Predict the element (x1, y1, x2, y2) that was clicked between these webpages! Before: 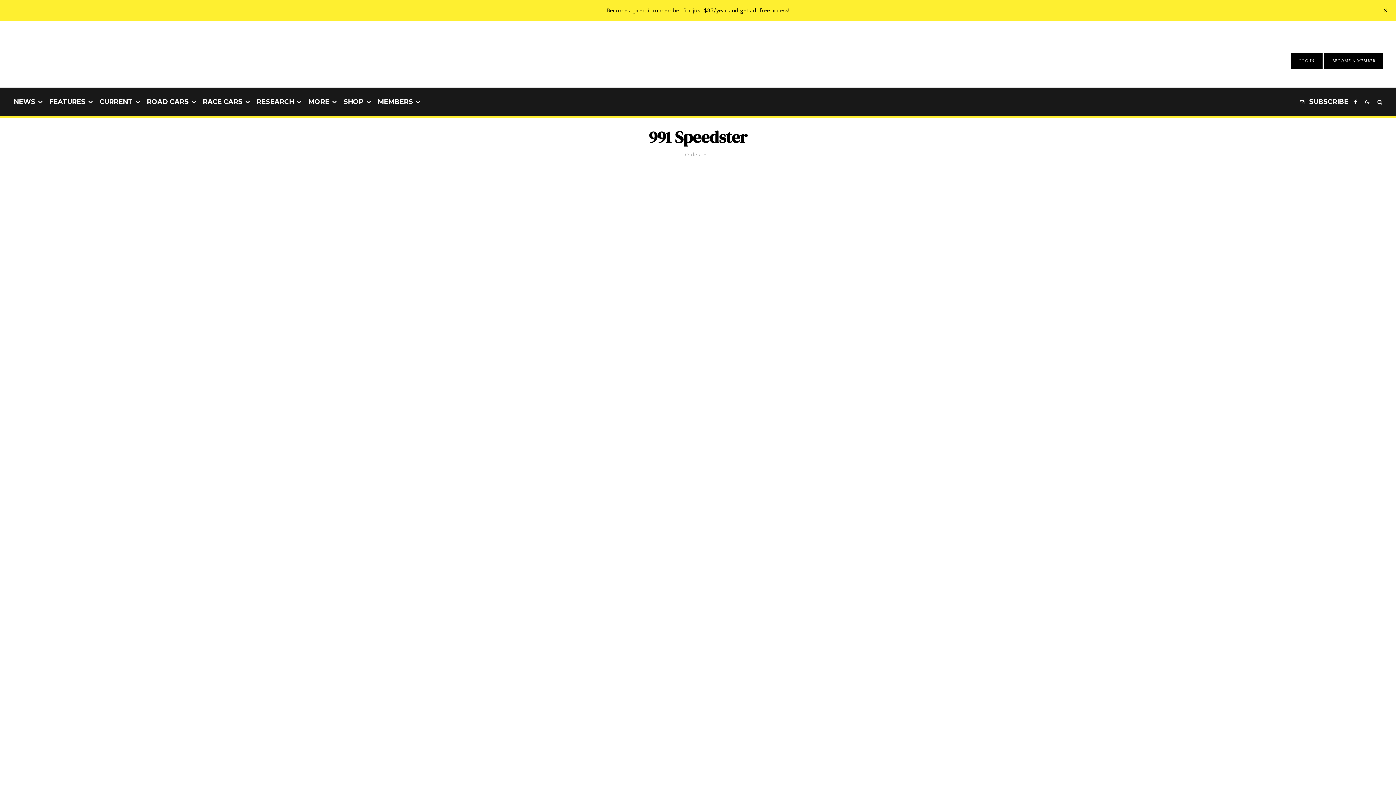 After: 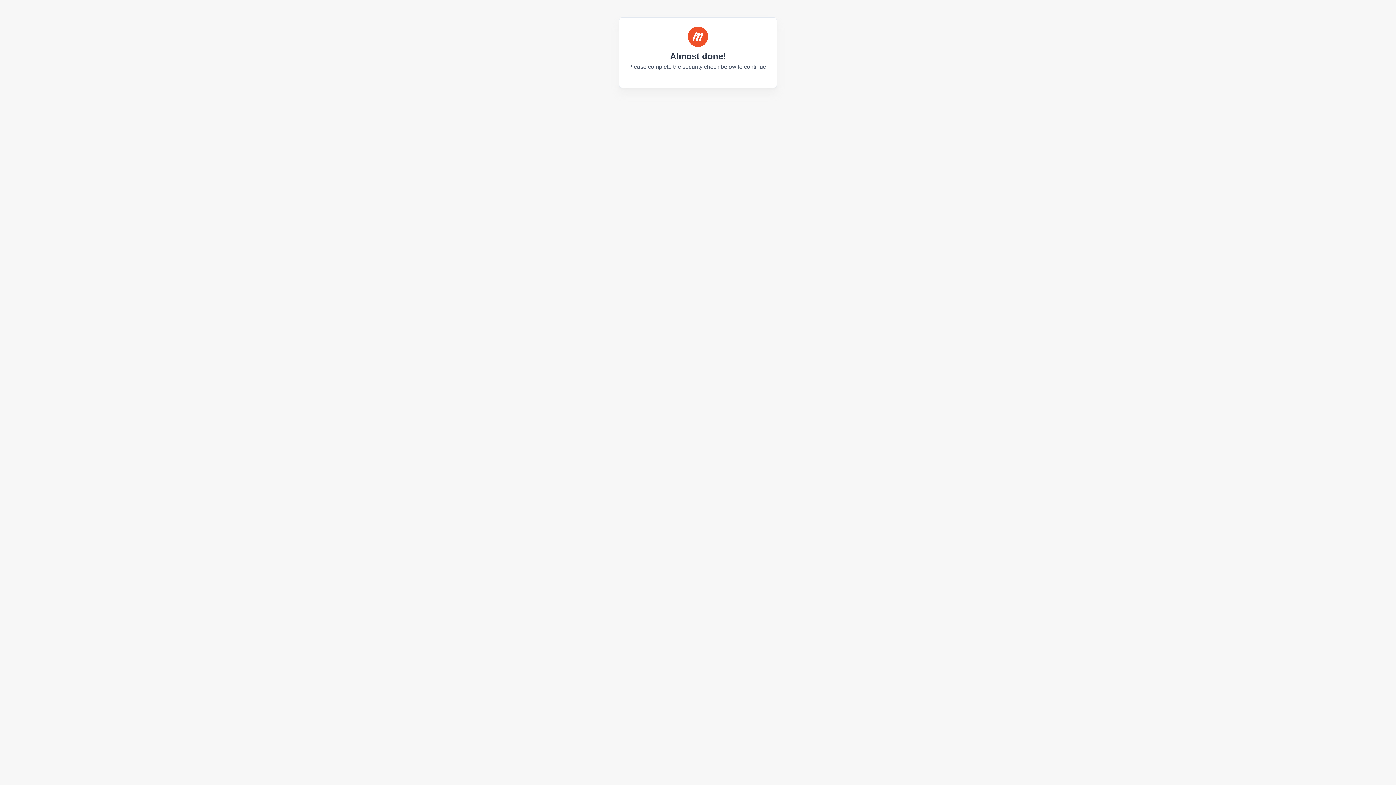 Action: label: LOG IN bbox: (1299, 58, 1314, 63)